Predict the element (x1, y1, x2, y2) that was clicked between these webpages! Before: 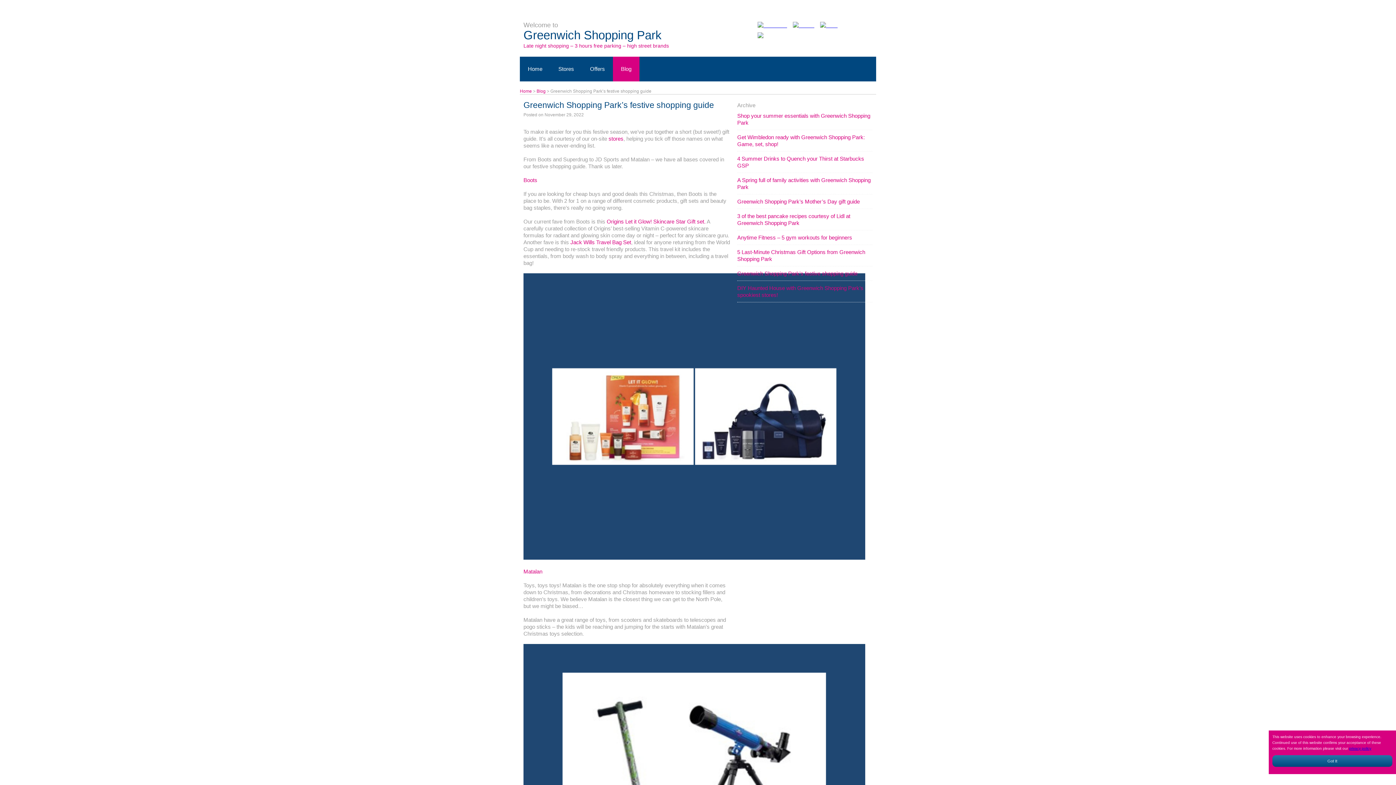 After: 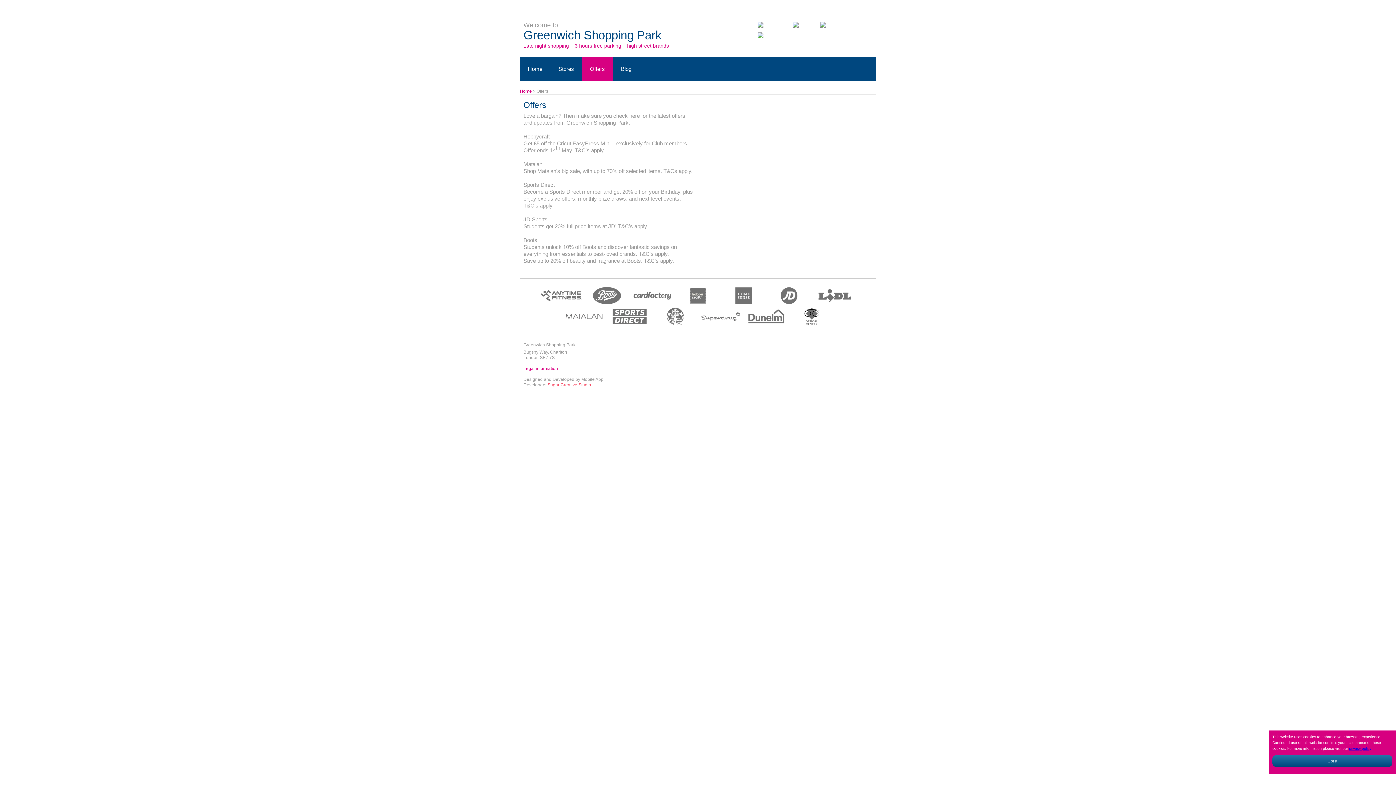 Action: bbox: (582, 56, 613, 81) label: Offers